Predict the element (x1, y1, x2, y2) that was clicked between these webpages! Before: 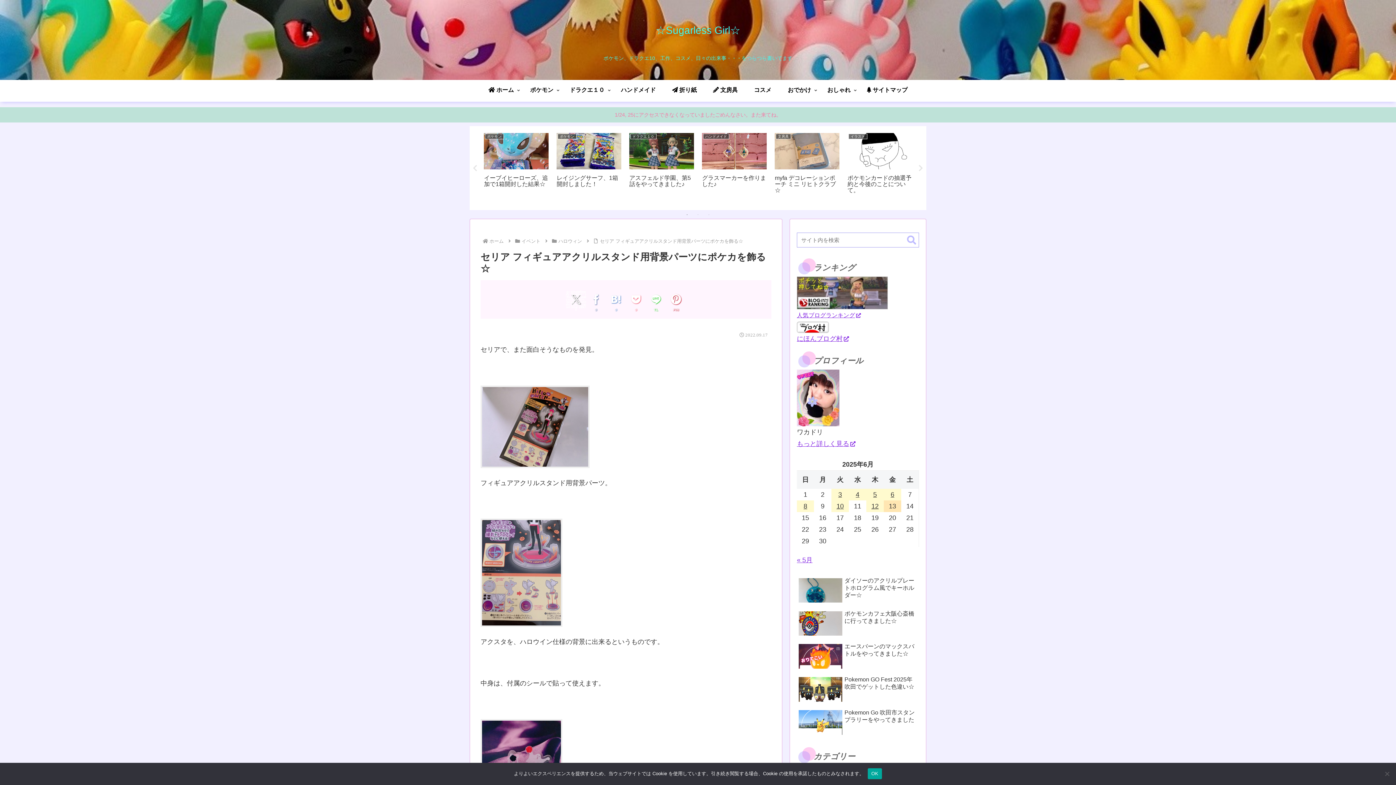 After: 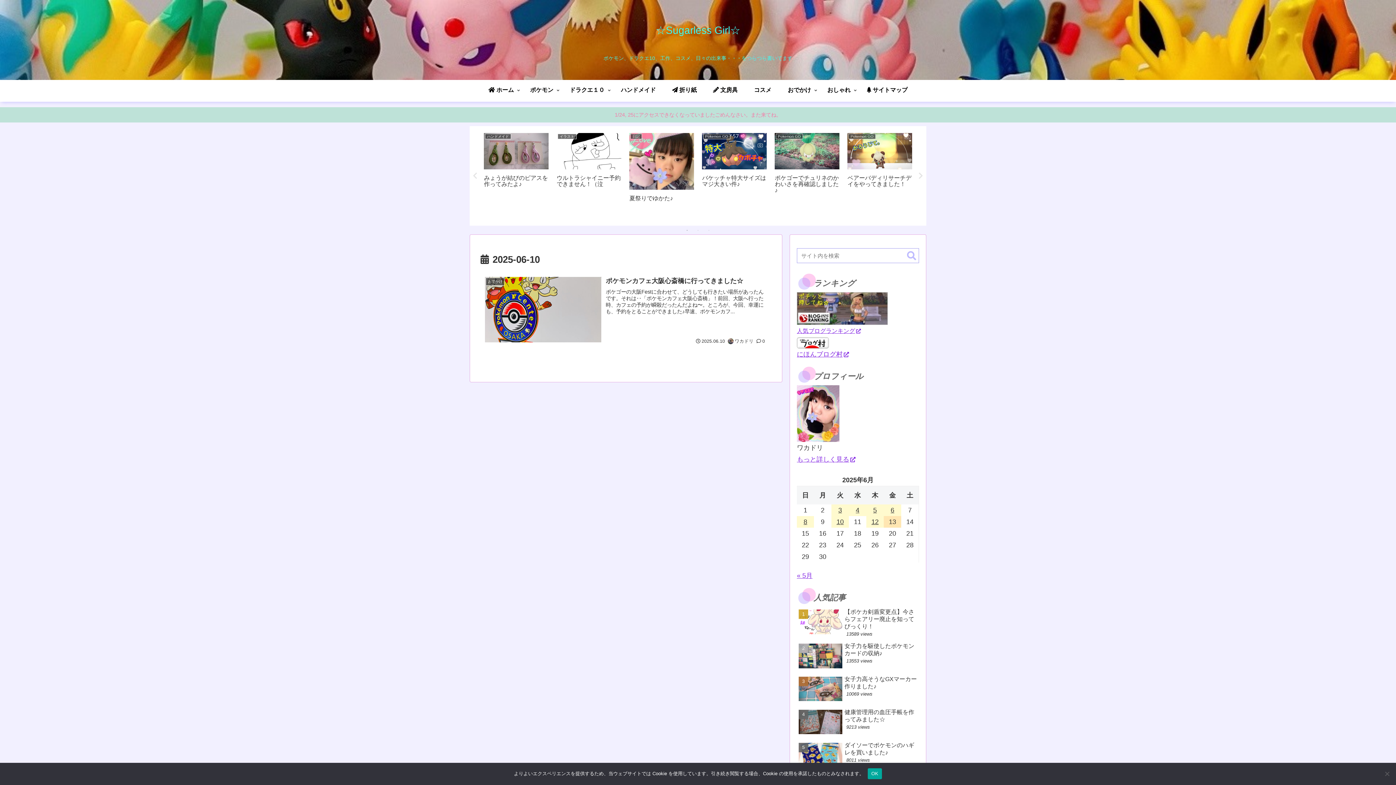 Action: bbox: (831, 500, 849, 512) label: 2025年6月10日 に投稿を公開